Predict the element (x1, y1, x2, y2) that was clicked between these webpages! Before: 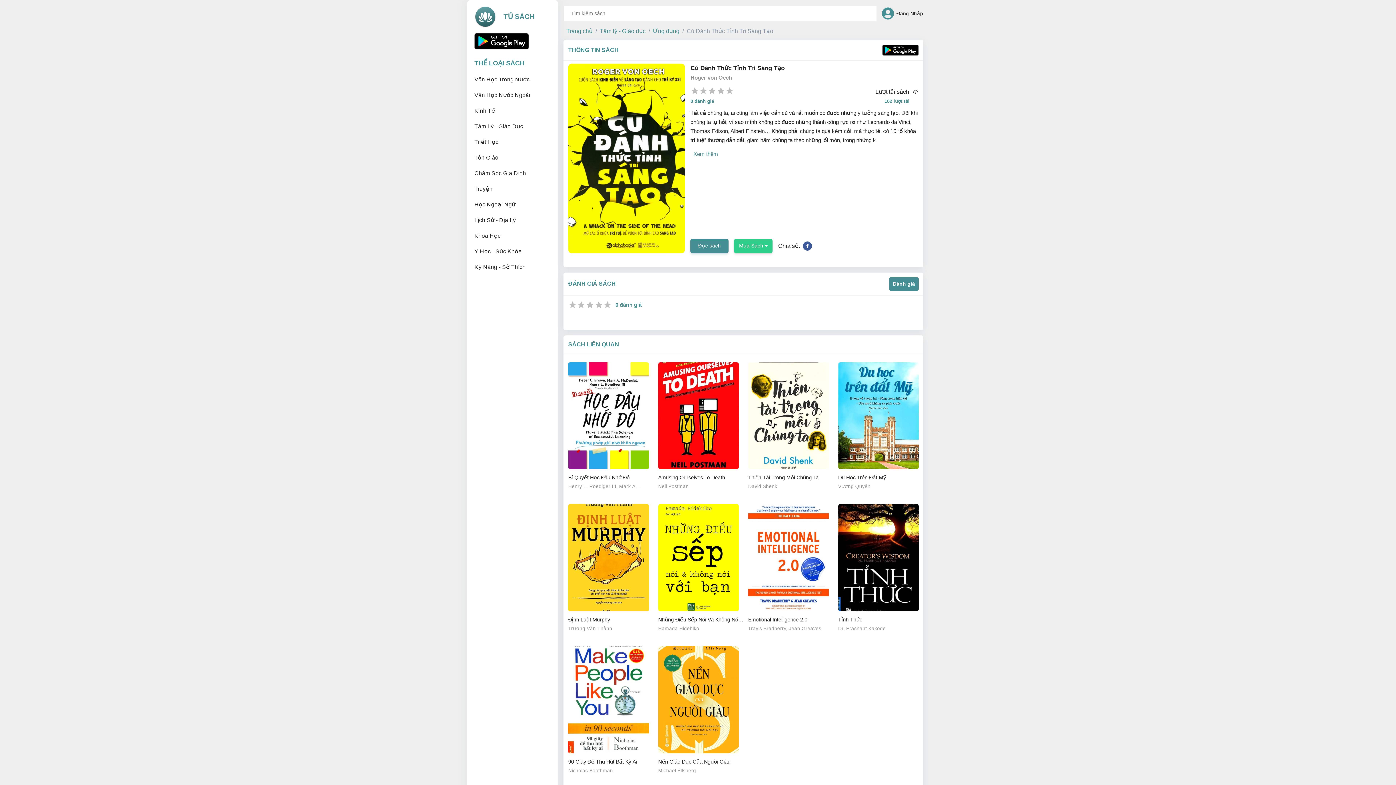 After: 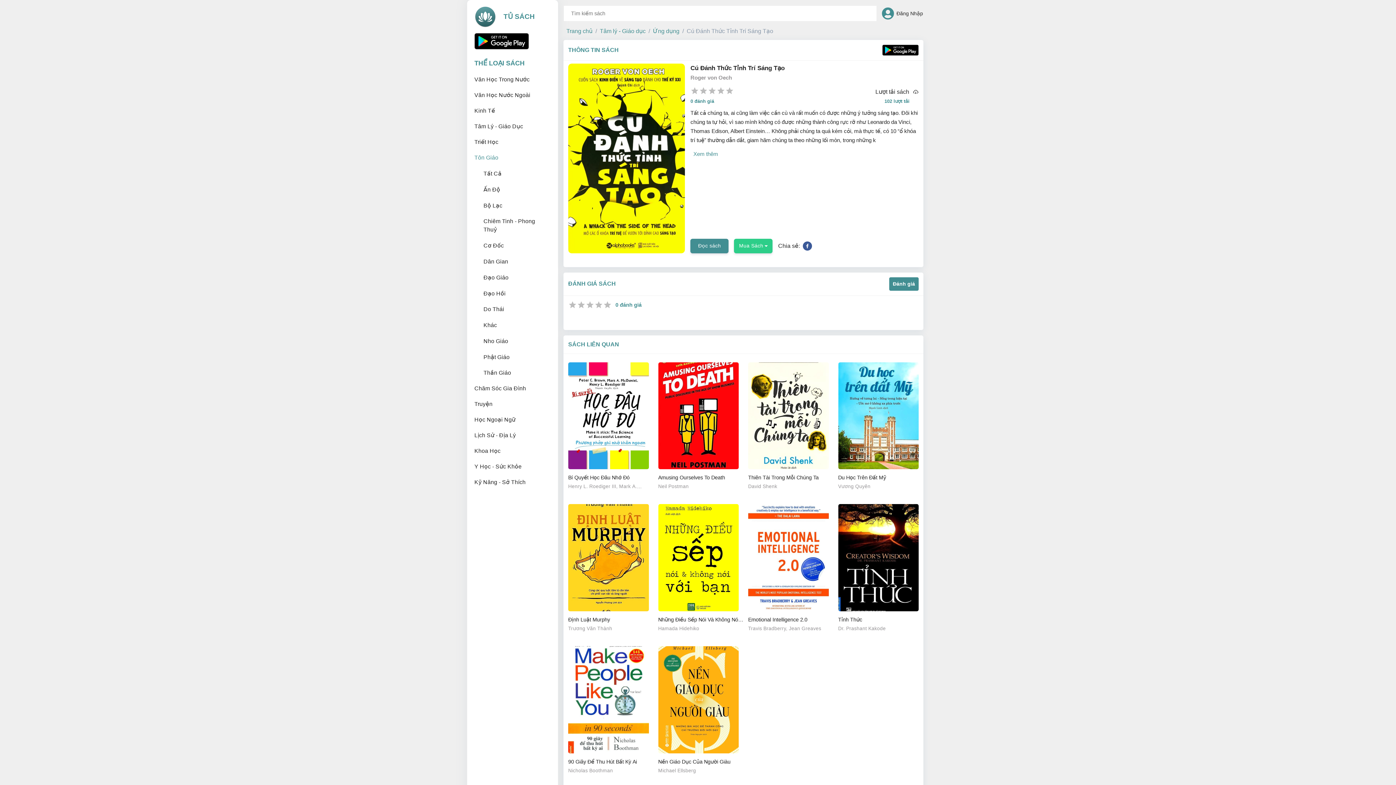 Action: label: Tôn Giáo bbox: (474, 150, 550, 165)